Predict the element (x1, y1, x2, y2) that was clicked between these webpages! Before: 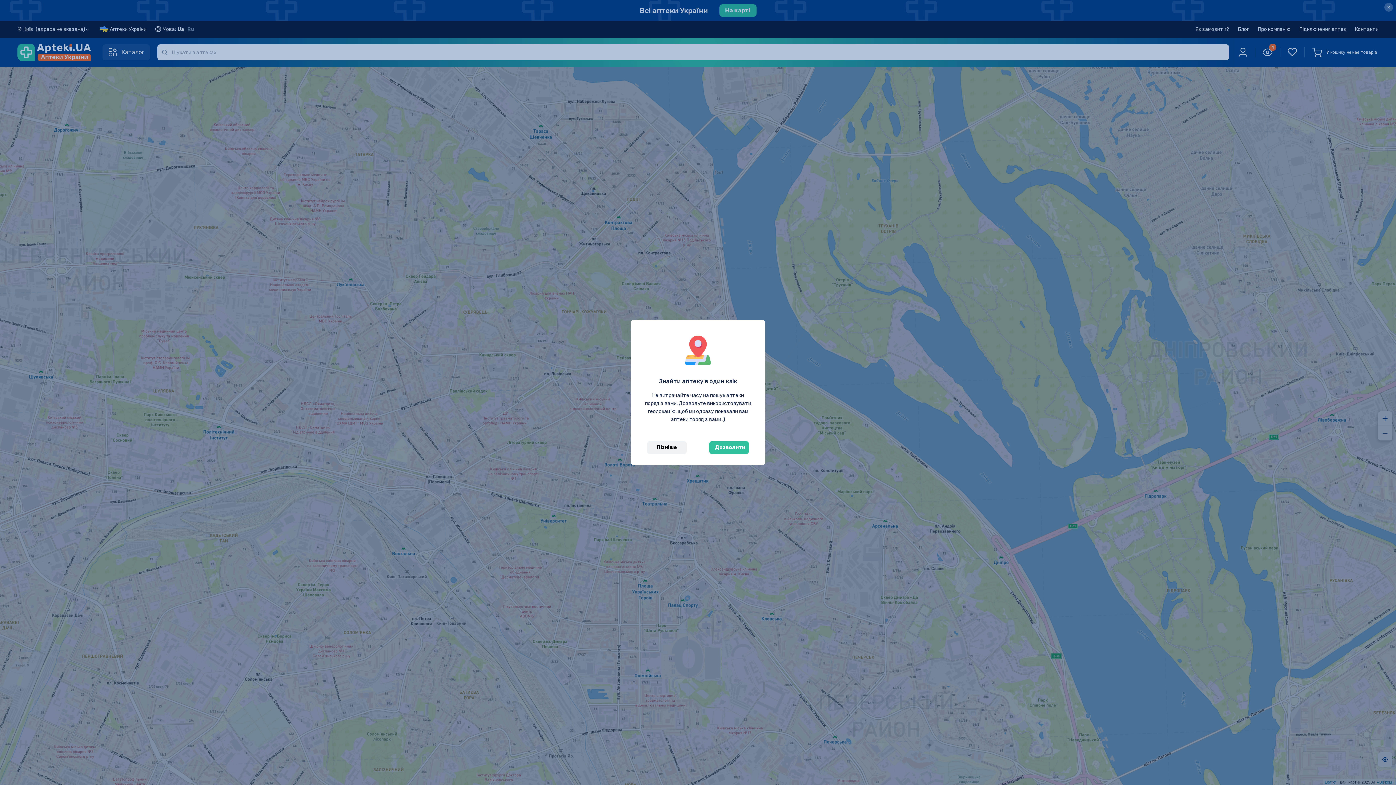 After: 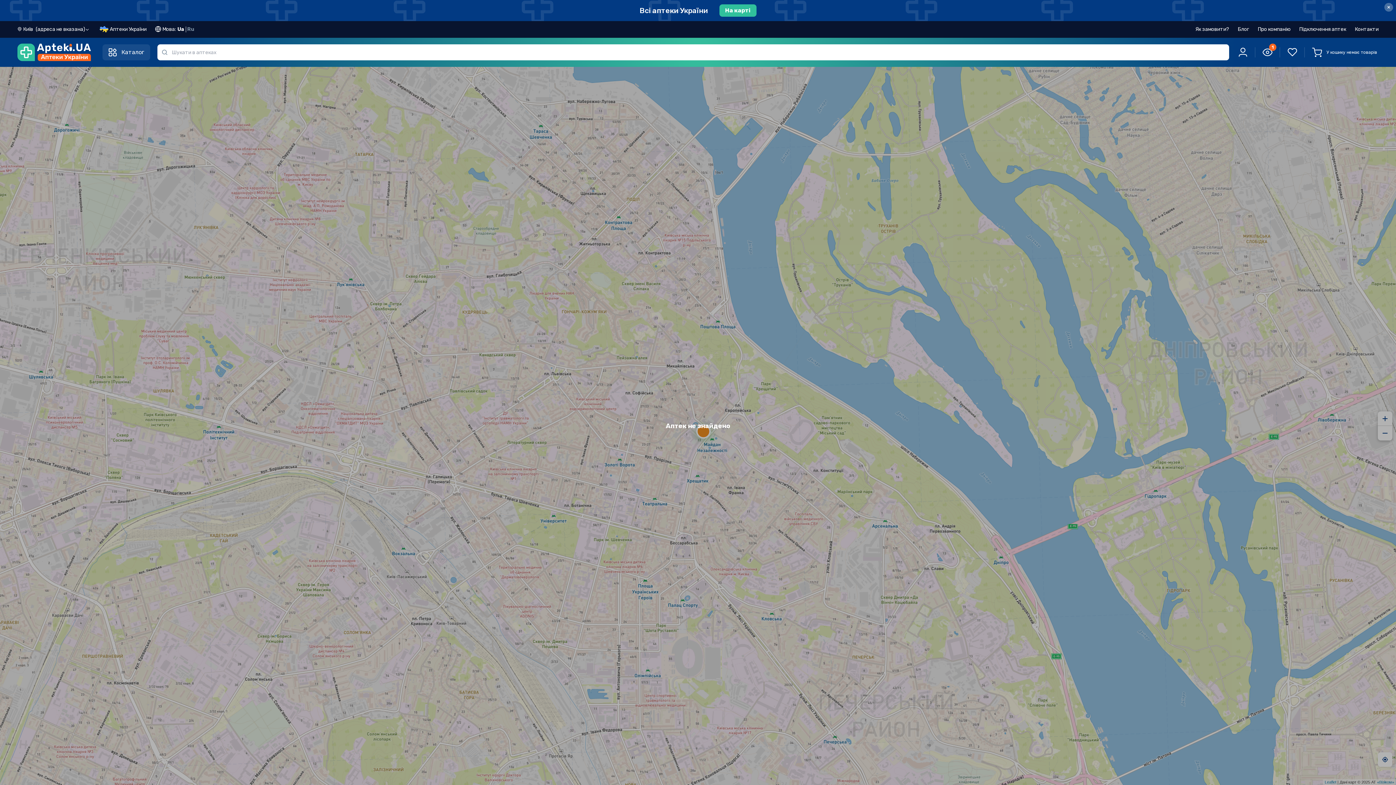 Action: bbox: (709, 441, 749, 454) label: Дозволити